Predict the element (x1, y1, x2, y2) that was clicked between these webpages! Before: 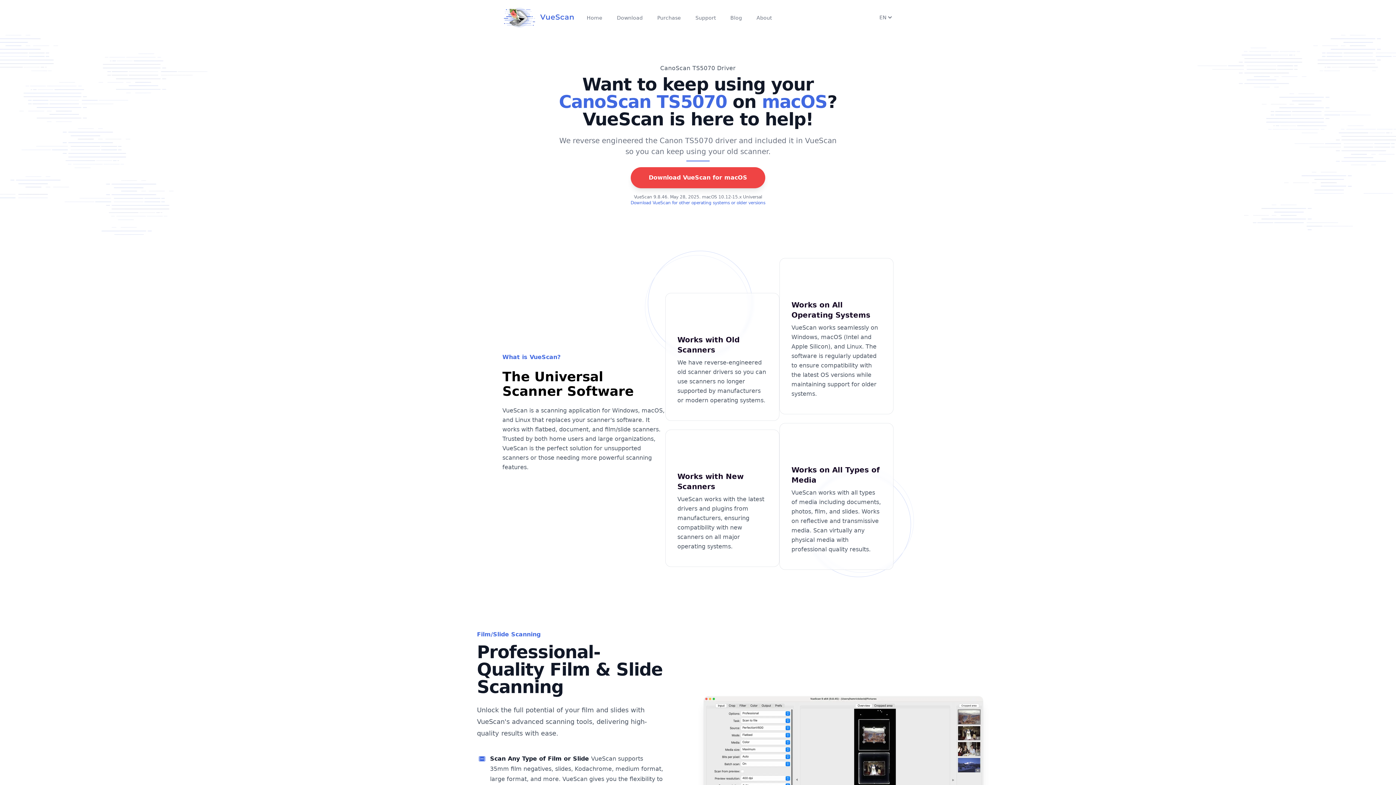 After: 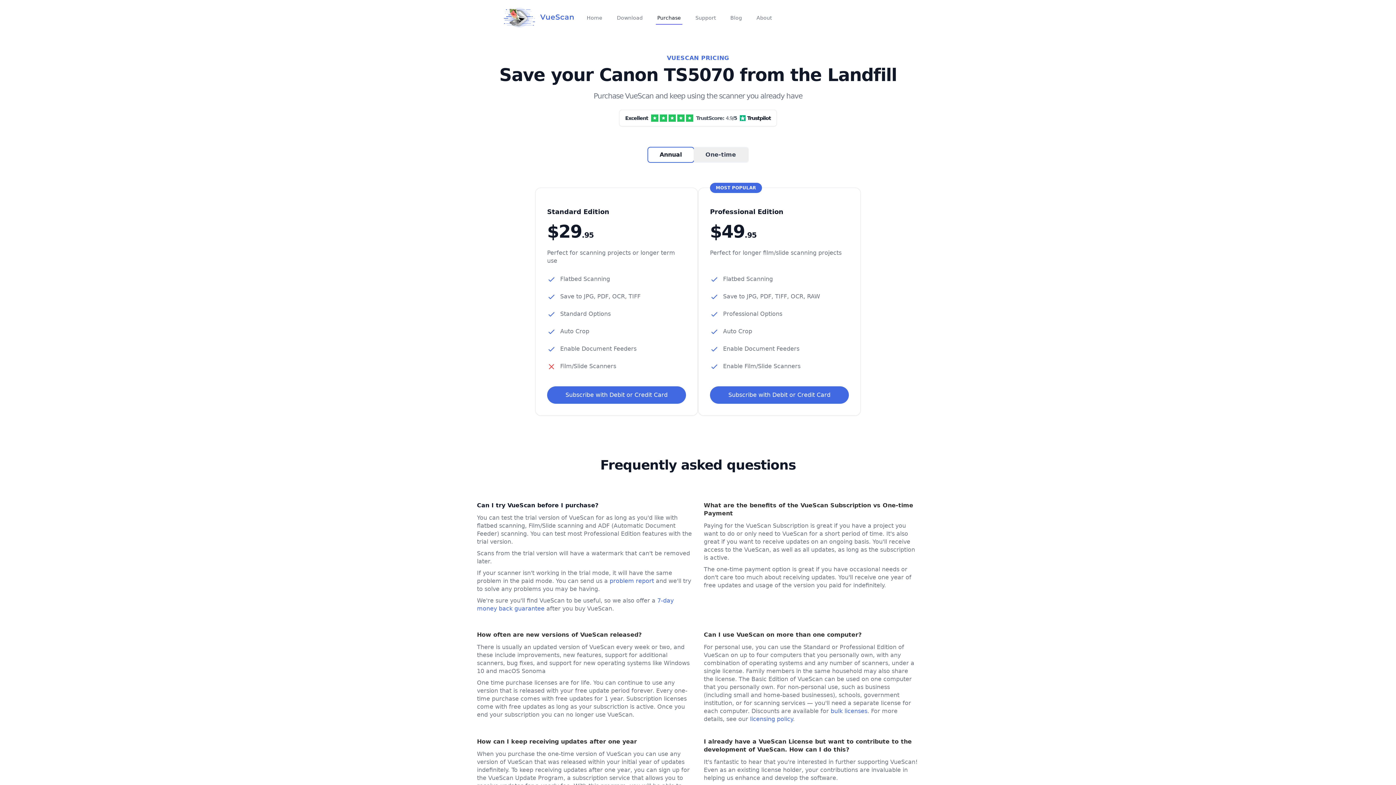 Action: bbox: (656, 10, 682, 24) label: Purchase